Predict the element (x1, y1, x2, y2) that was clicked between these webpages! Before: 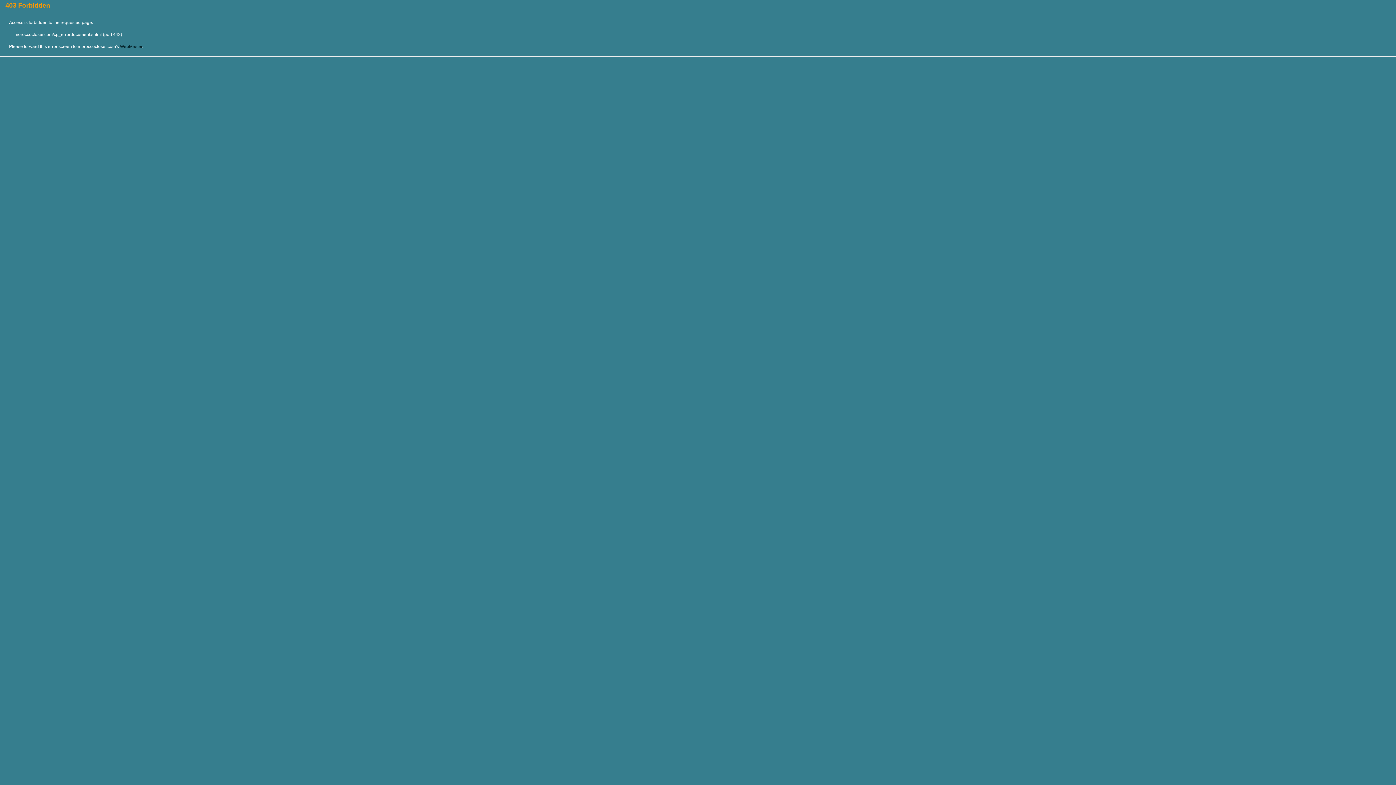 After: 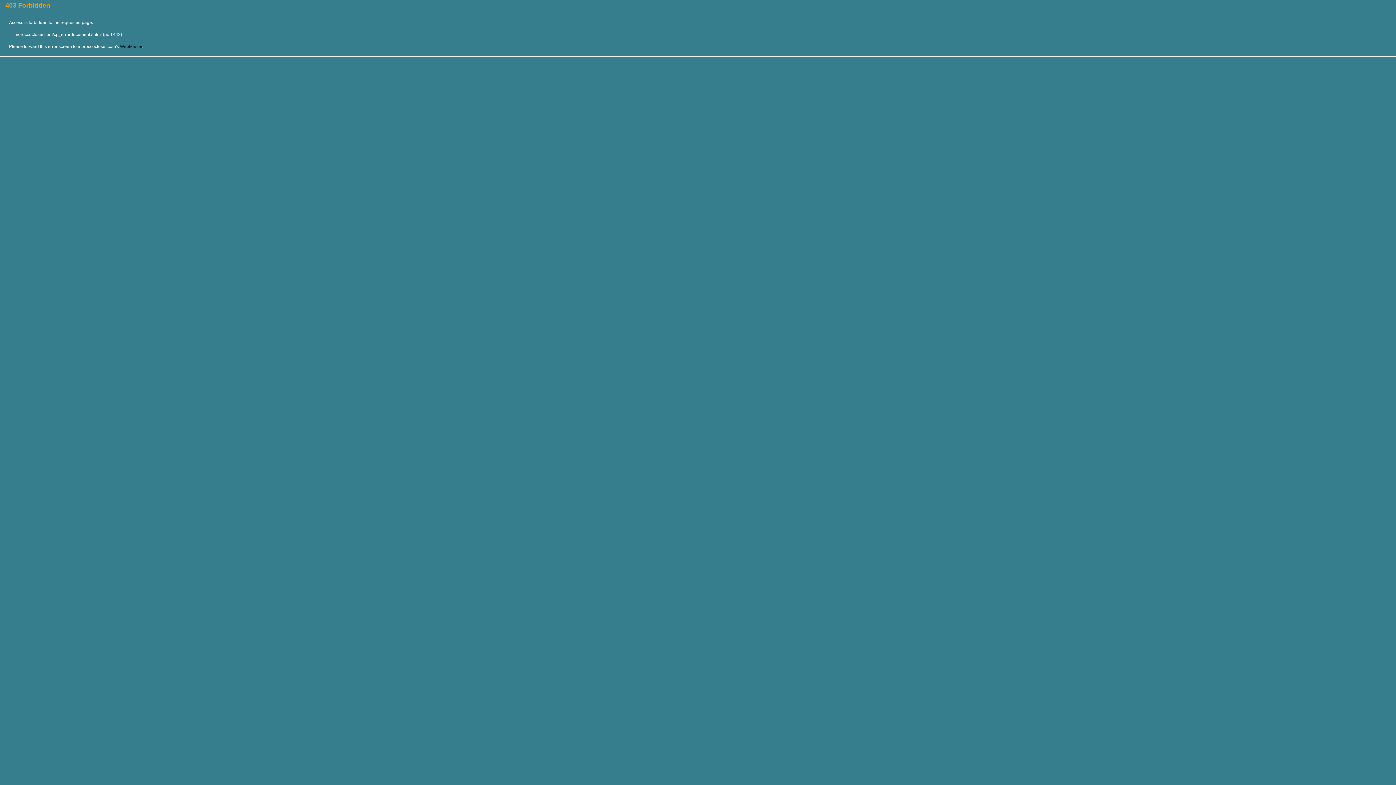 Action: label: WebMaster bbox: (120, 44, 142, 49)